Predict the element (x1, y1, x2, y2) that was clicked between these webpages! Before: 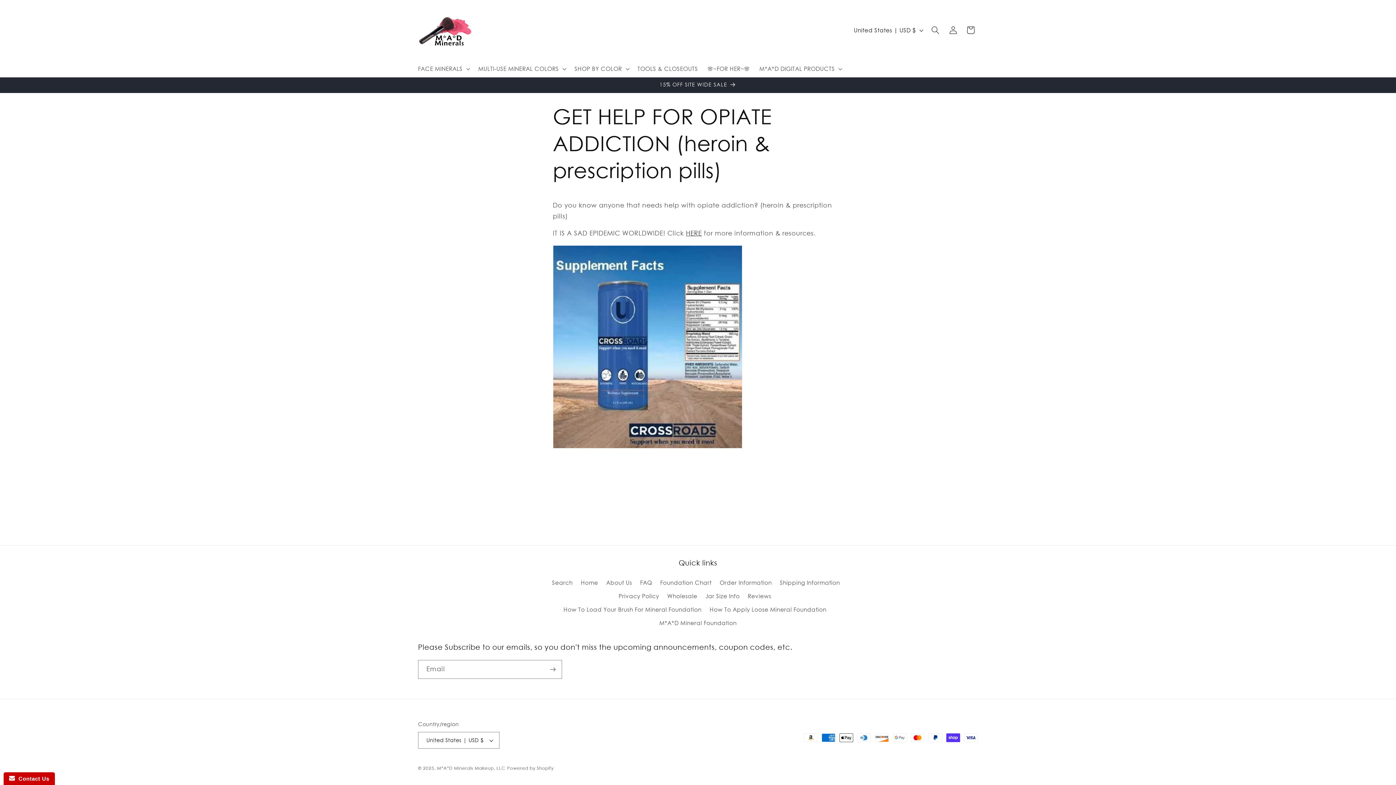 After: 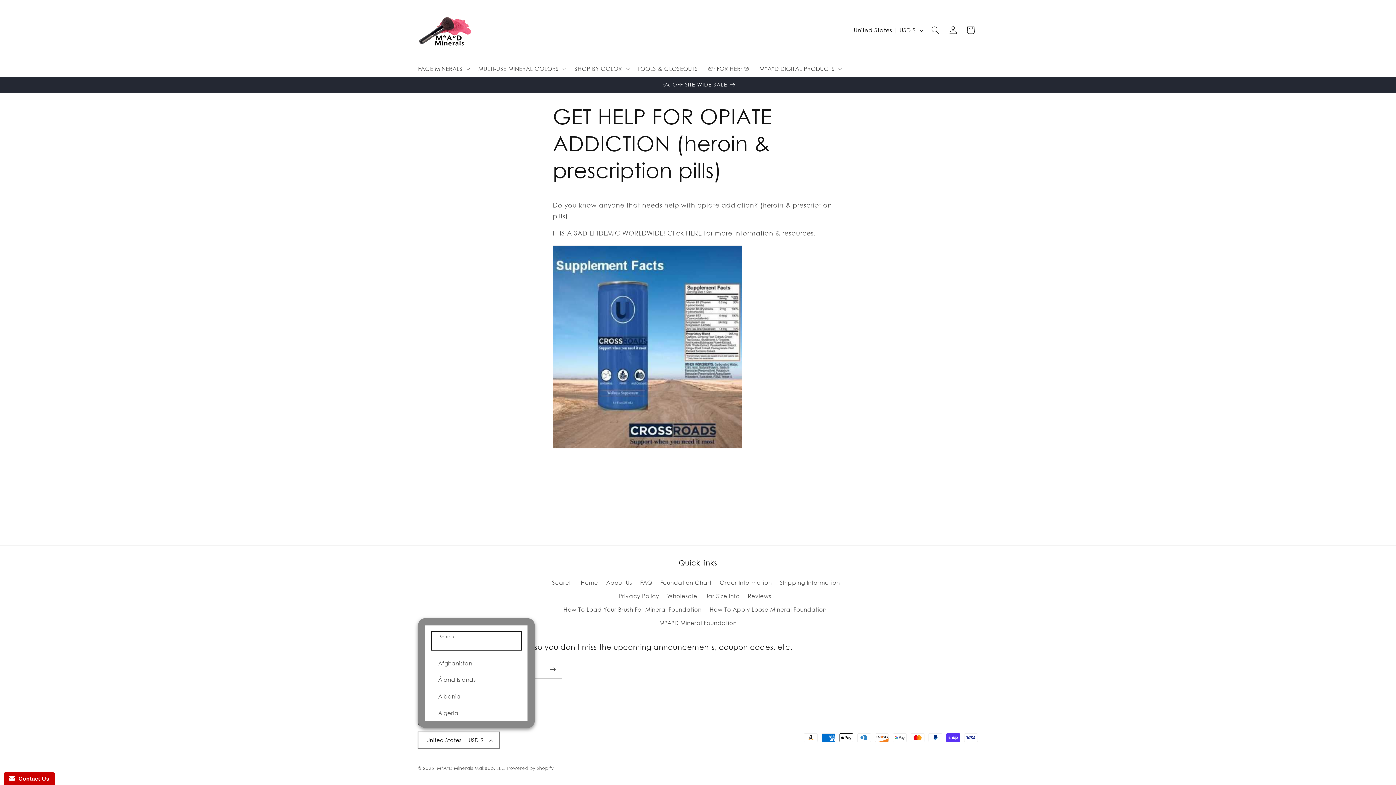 Action: label: United States | USD $ bbox: (418, 732, 499, 749)